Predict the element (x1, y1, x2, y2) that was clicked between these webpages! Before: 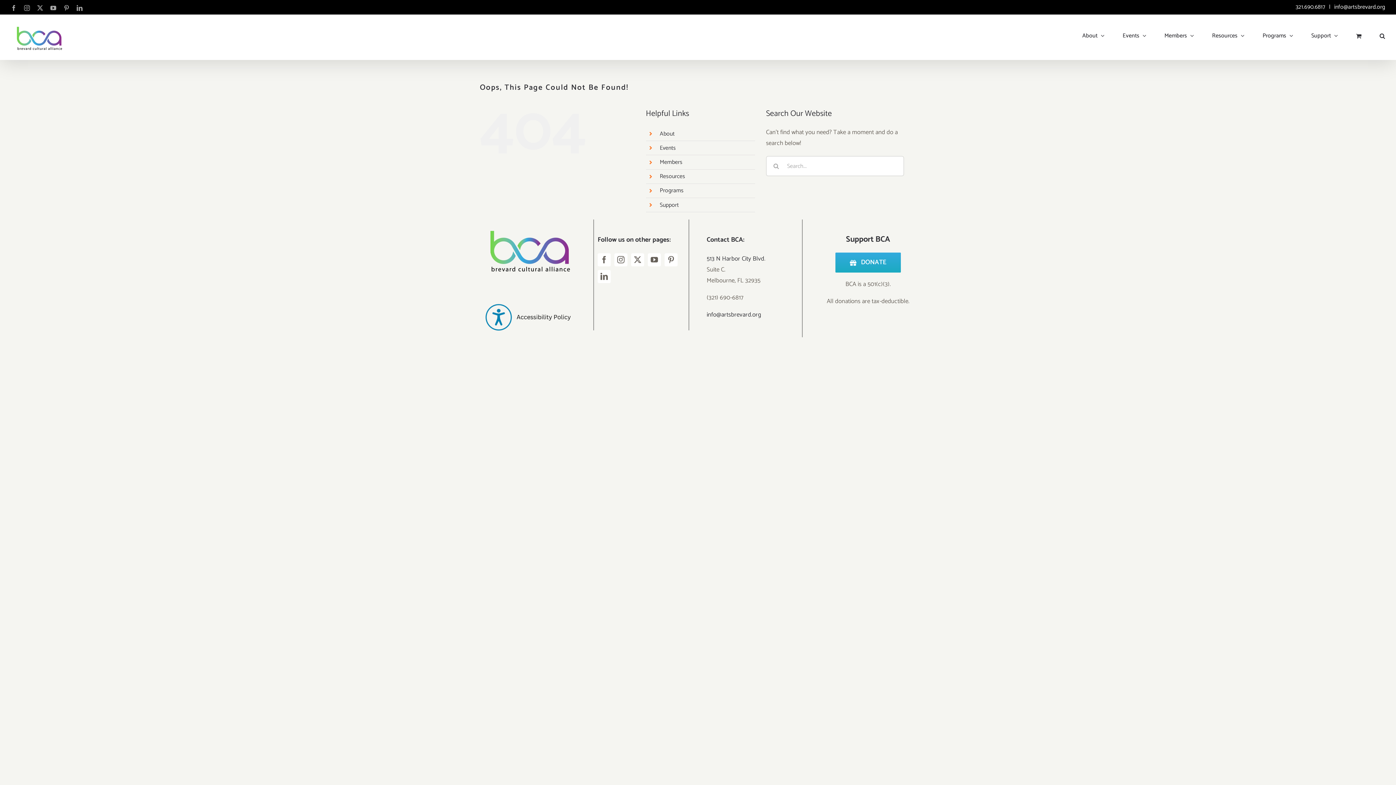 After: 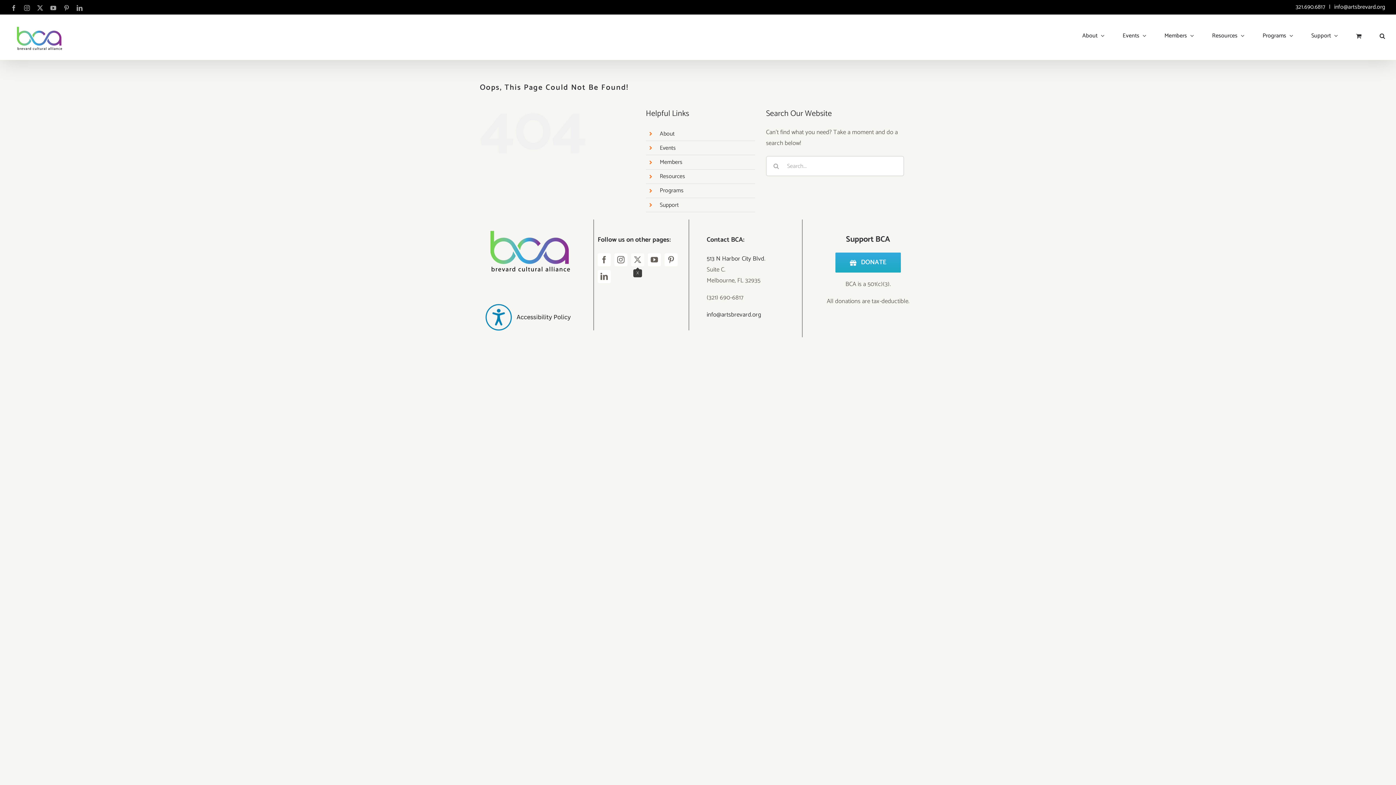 Action: bbox: (631, 253, 644, 266) label: twitter